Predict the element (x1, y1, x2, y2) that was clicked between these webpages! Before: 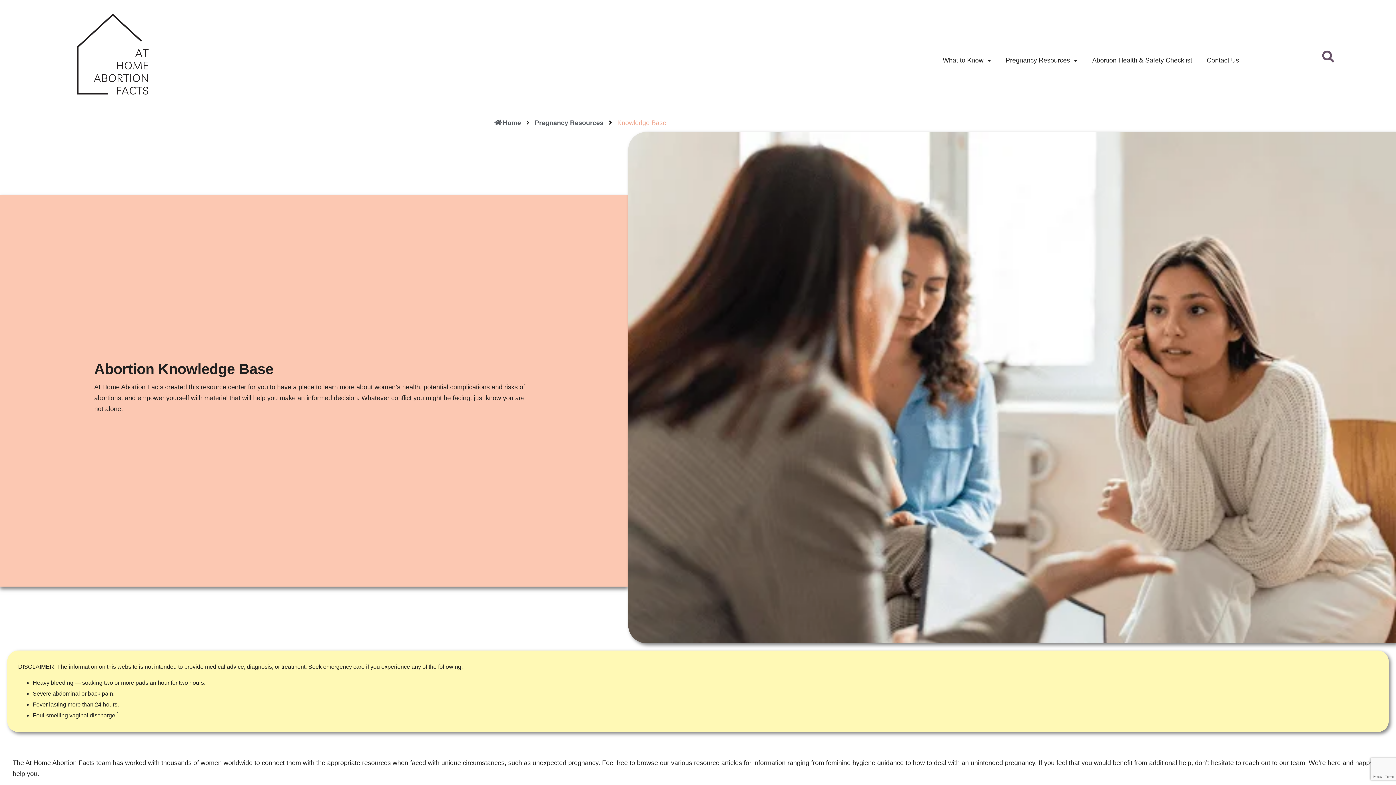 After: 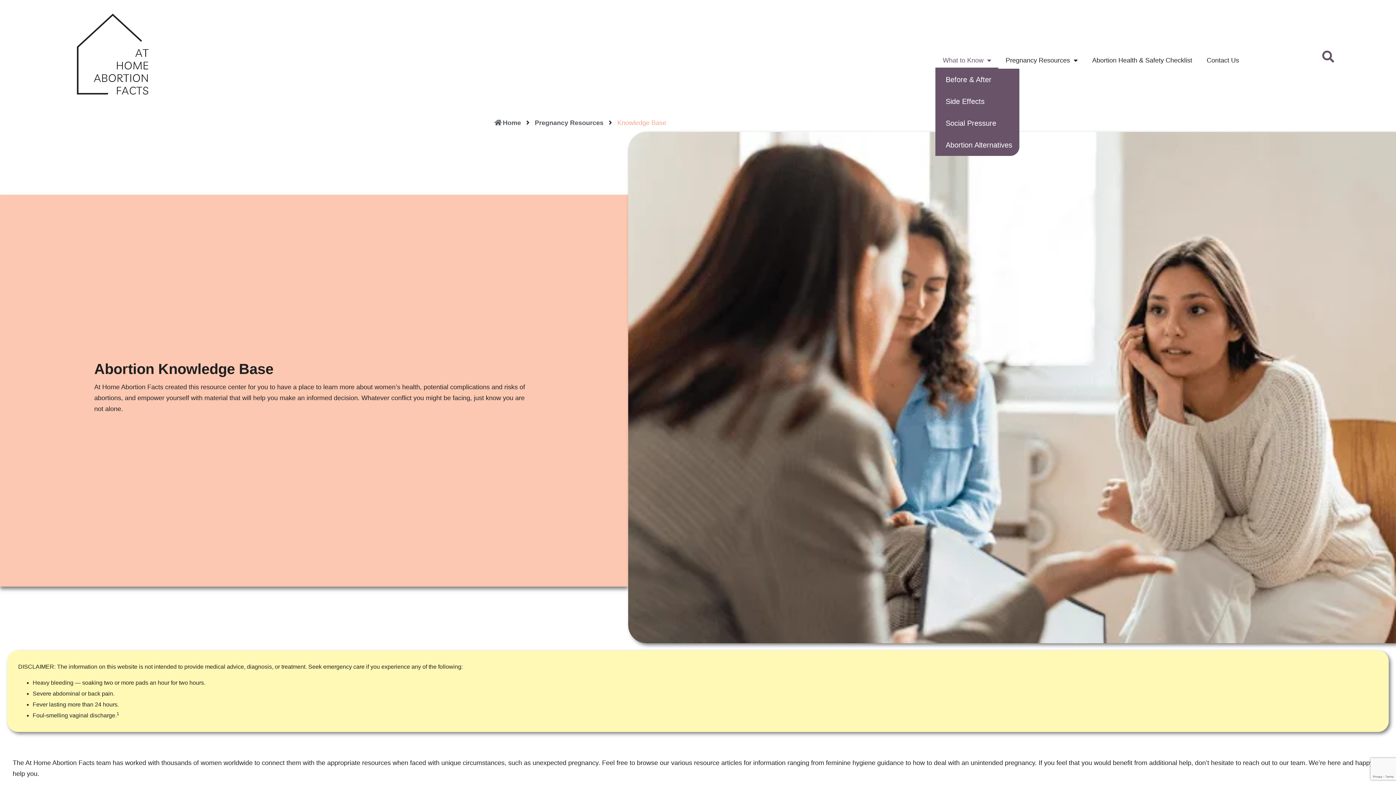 Action: bbox: (935, 52, 998, 68) label: What to Know